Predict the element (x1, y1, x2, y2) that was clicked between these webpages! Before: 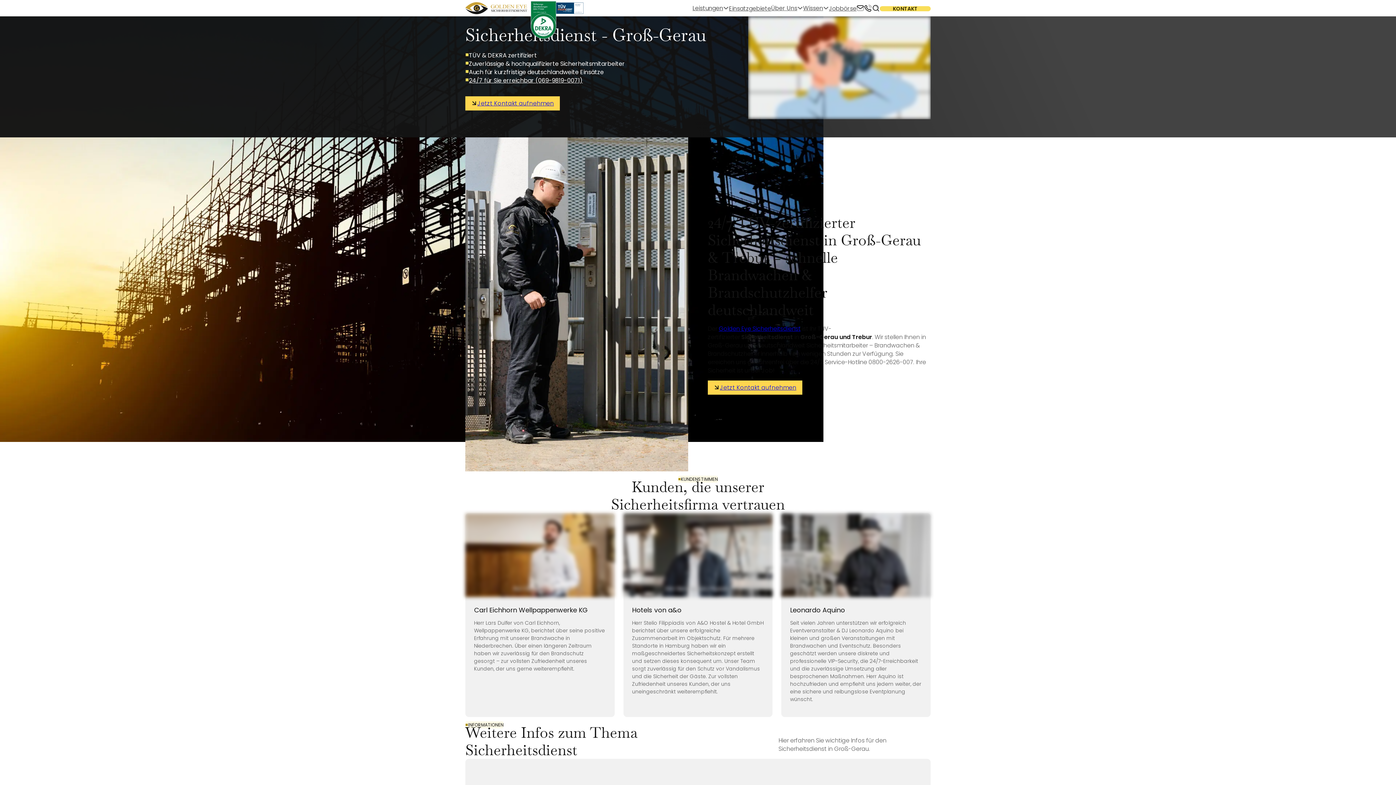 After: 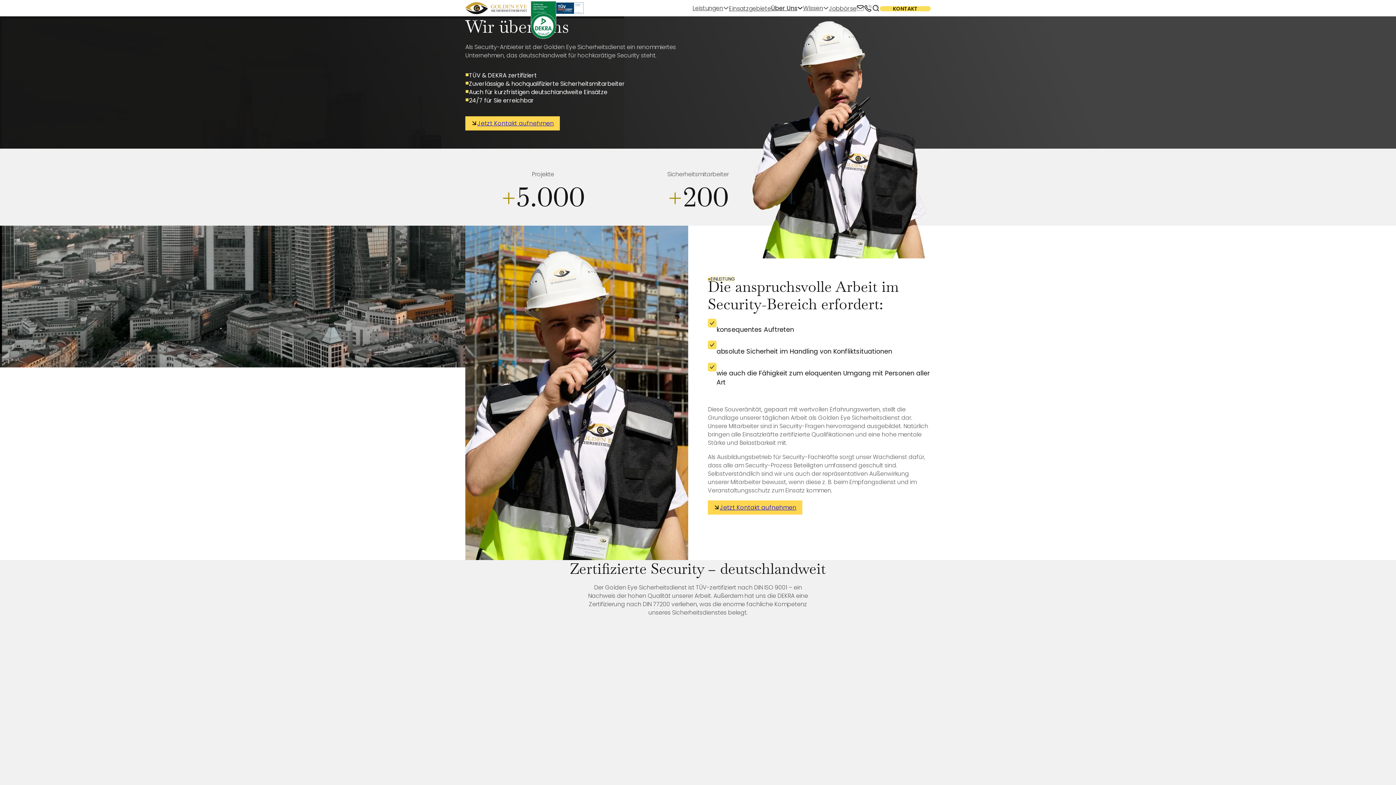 Action: bbox: (771, 3, 797, 12) label: Über Uns